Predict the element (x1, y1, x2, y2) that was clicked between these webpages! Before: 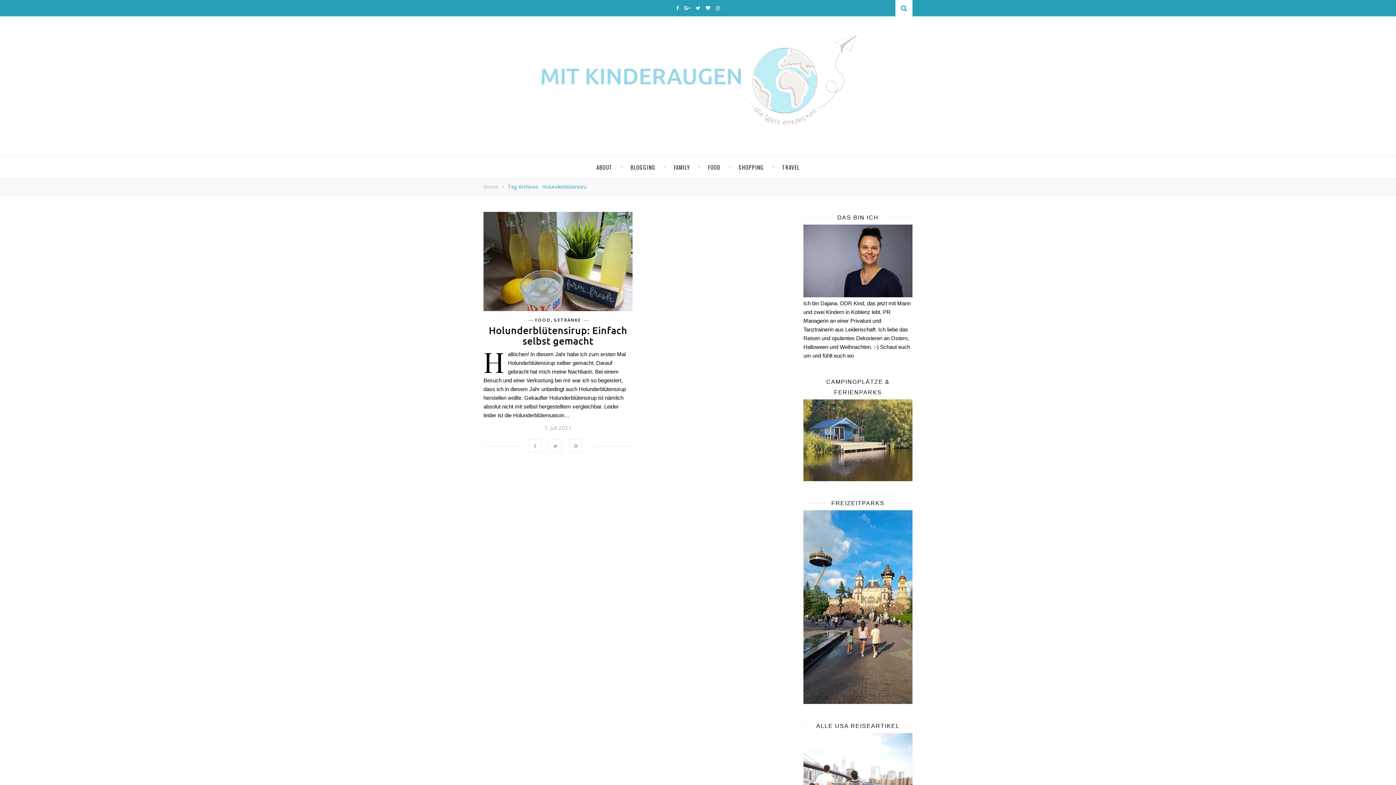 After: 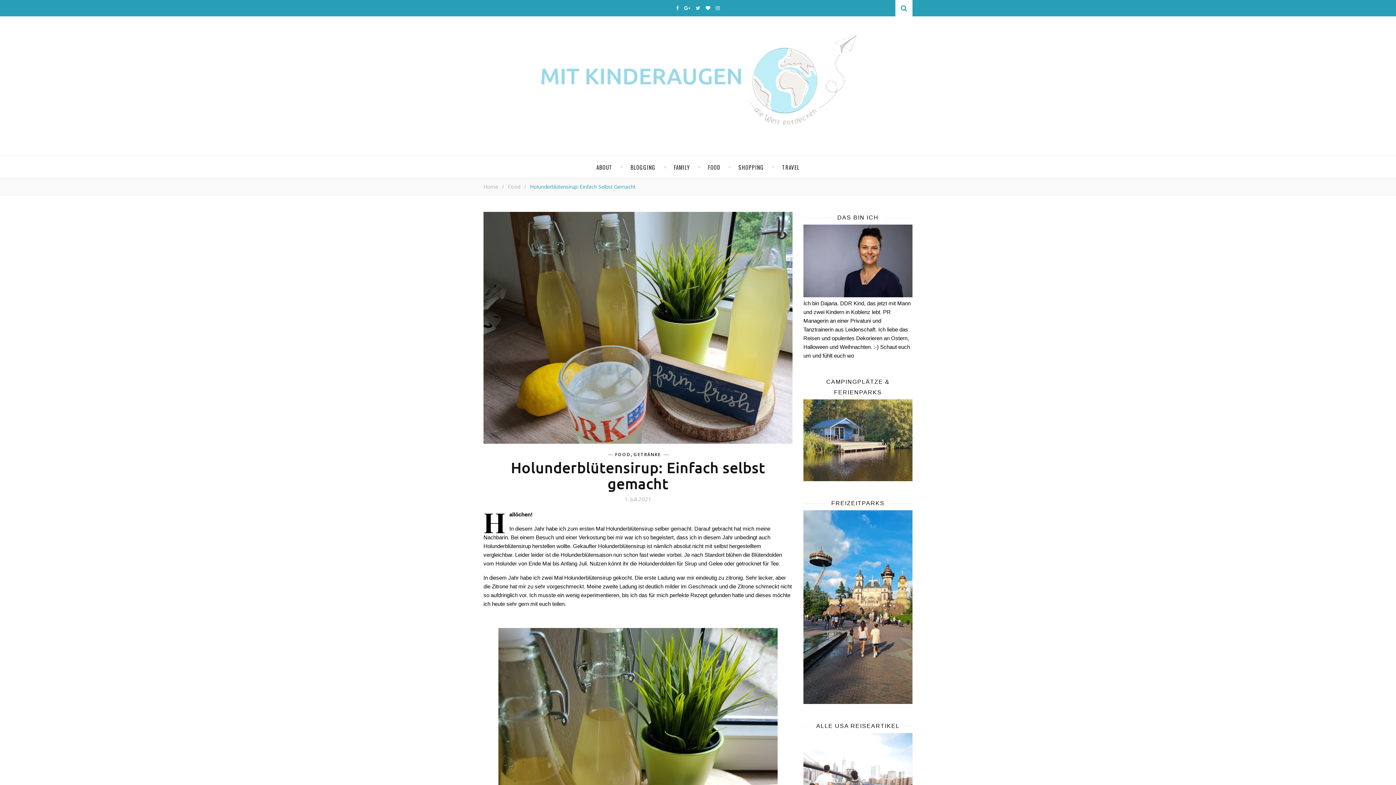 Action: bbox: (488, 324, 627, 347) label: Holunderblütensirup: Einfach selbst gemacht